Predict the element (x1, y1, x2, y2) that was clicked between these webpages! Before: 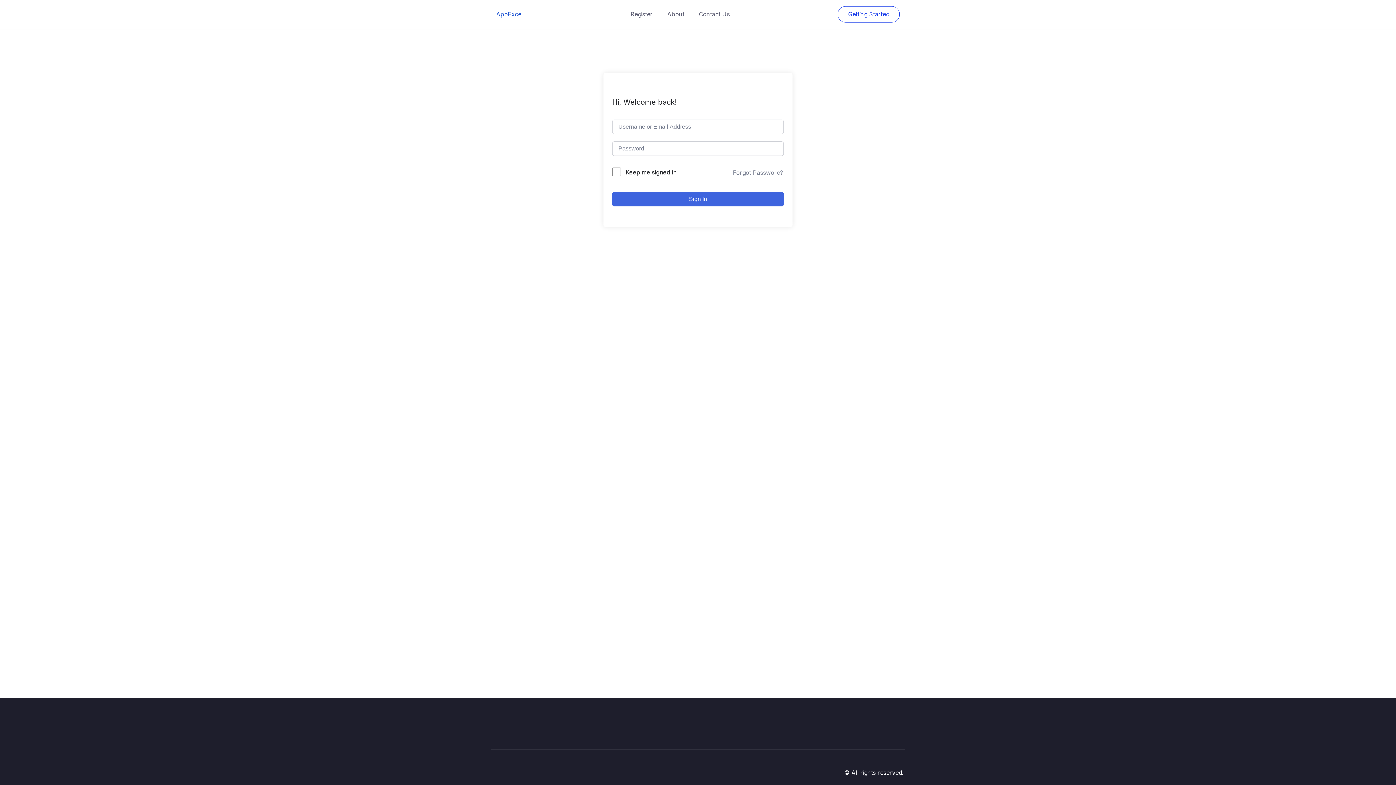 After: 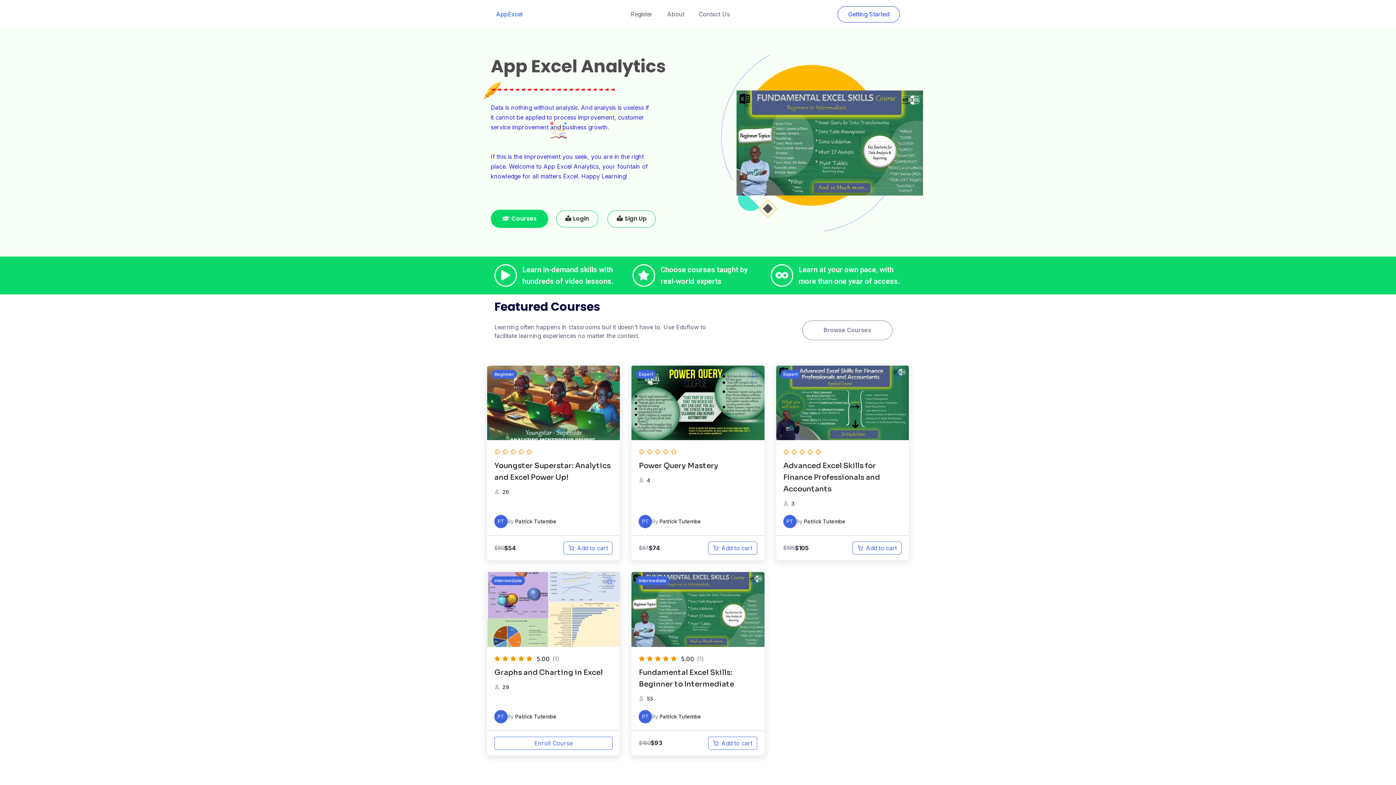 Action: label: AppExcel bbox: (496, 10, 522, 17)